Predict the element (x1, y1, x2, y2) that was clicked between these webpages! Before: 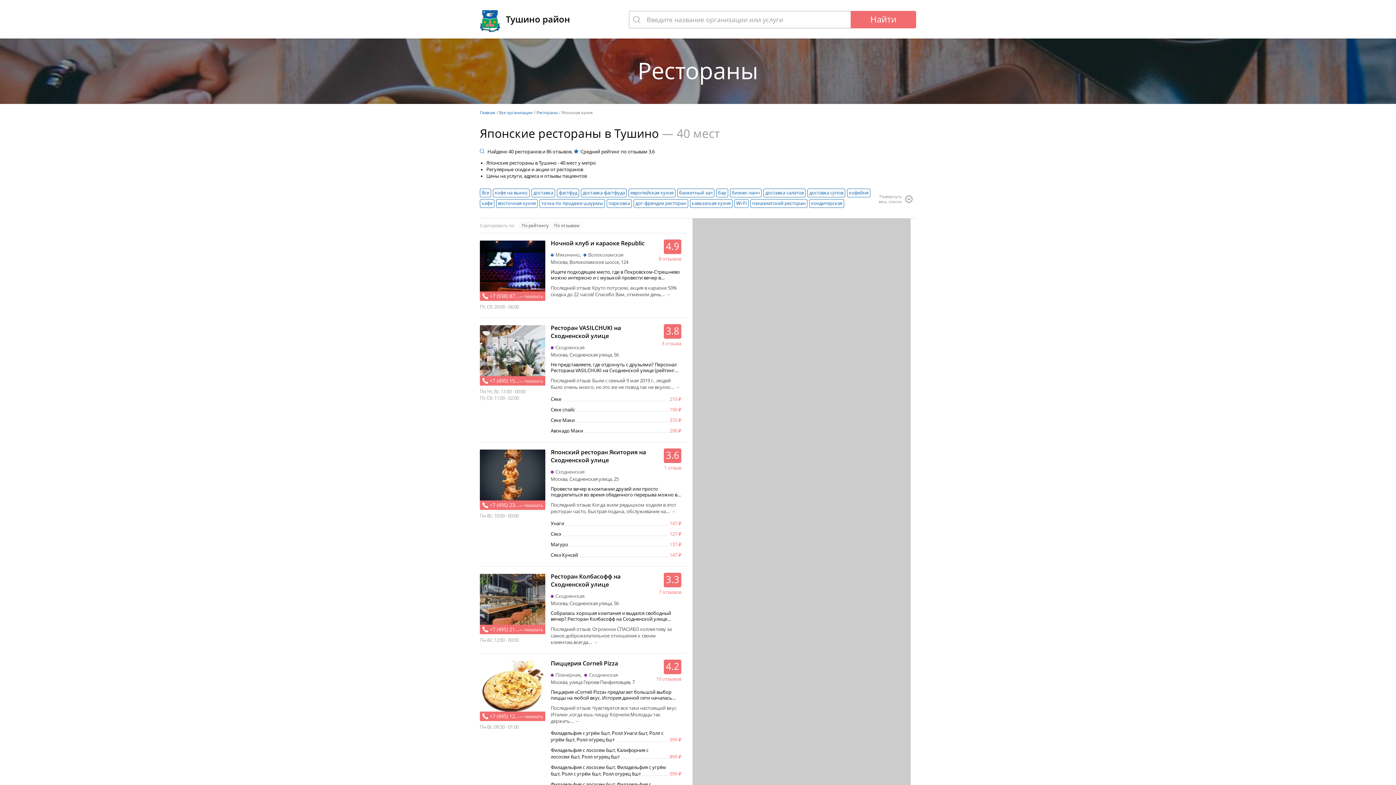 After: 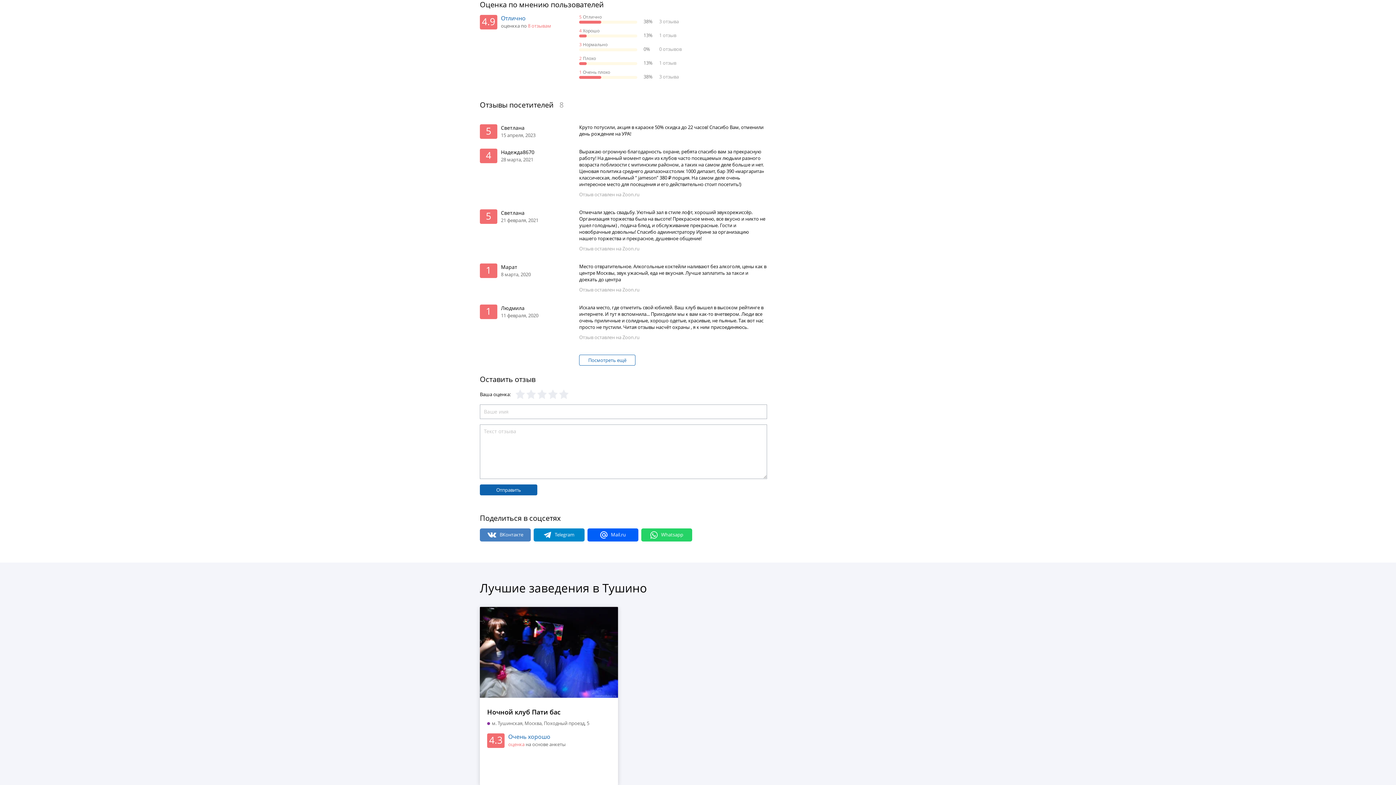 Action: label: 8 отзывов bbox: (658, 256, 681, 261)